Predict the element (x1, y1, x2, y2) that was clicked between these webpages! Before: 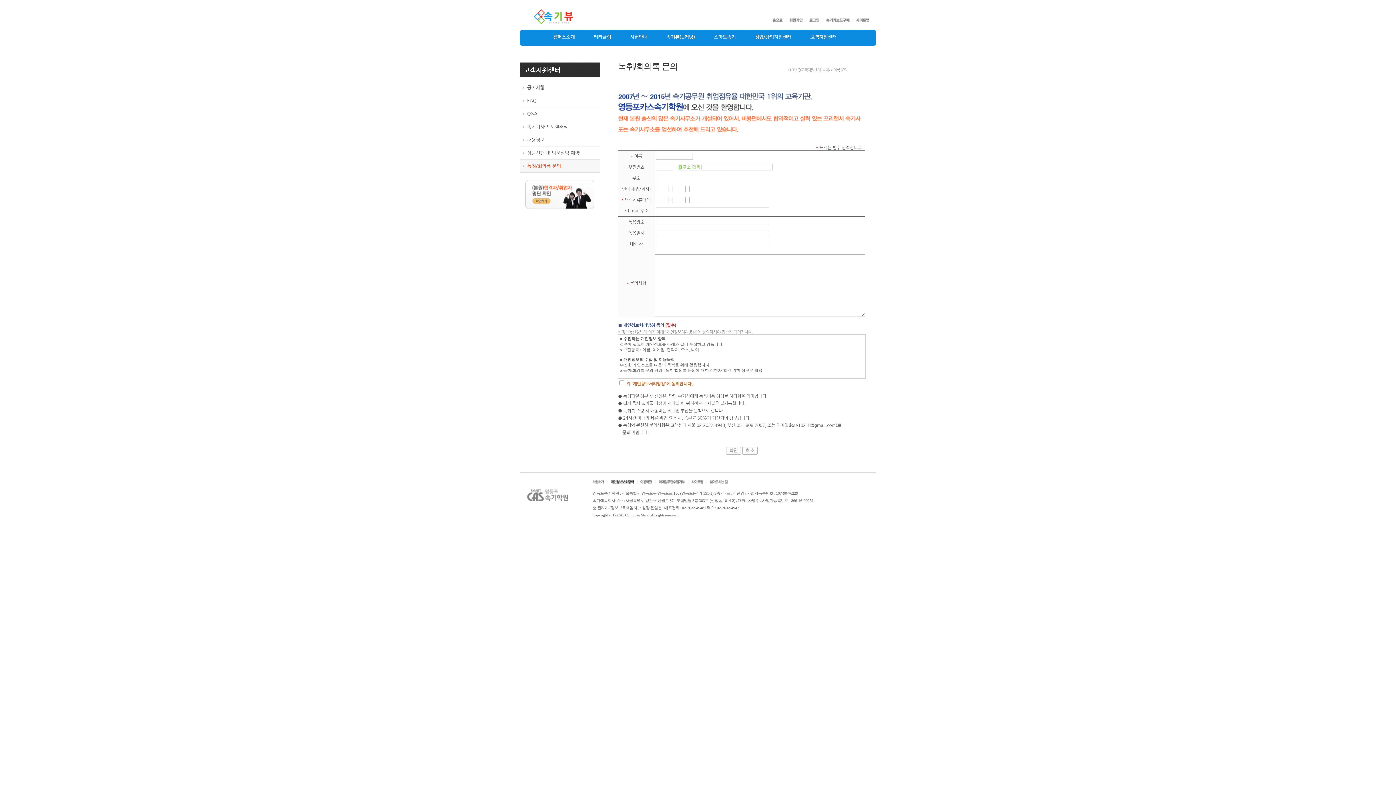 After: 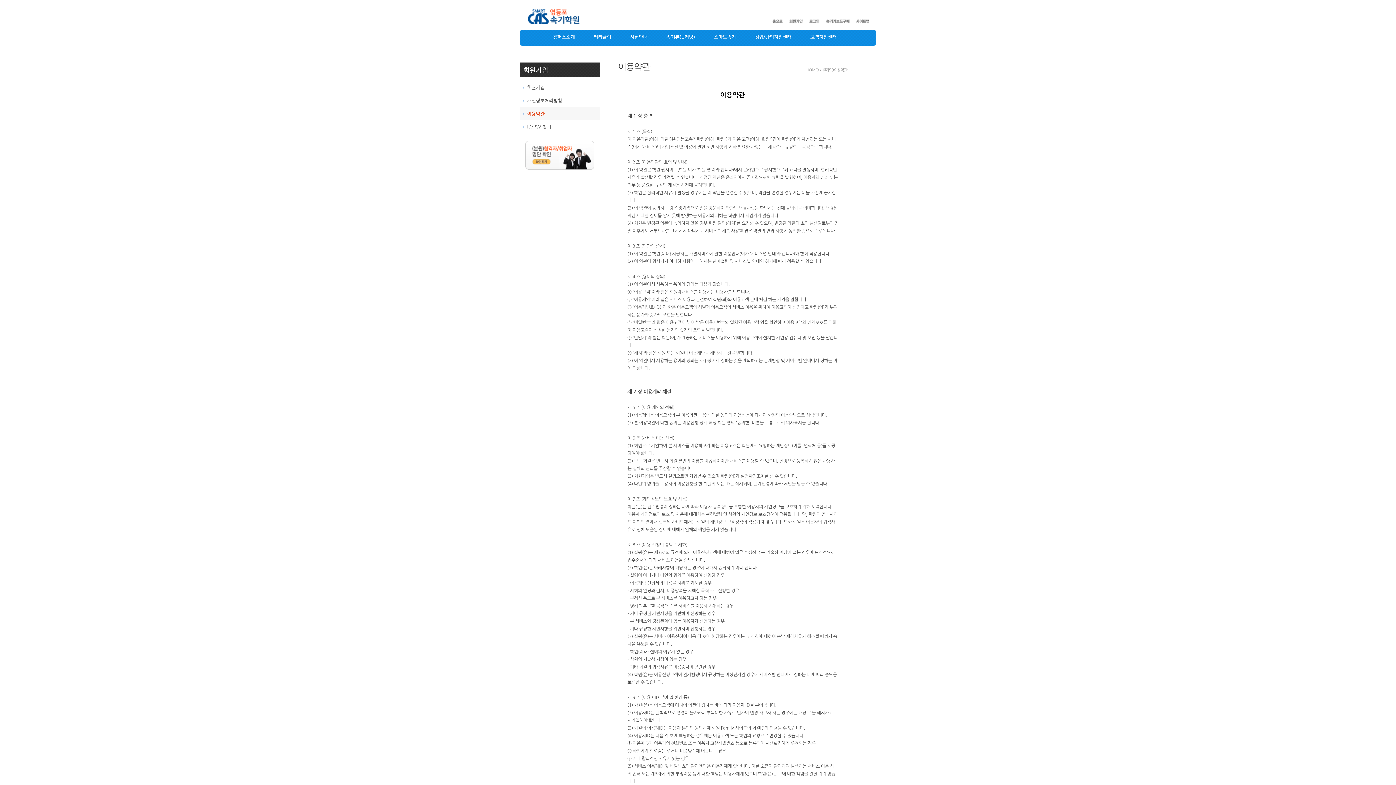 Action: bbox: (640, 480, 652, 485)